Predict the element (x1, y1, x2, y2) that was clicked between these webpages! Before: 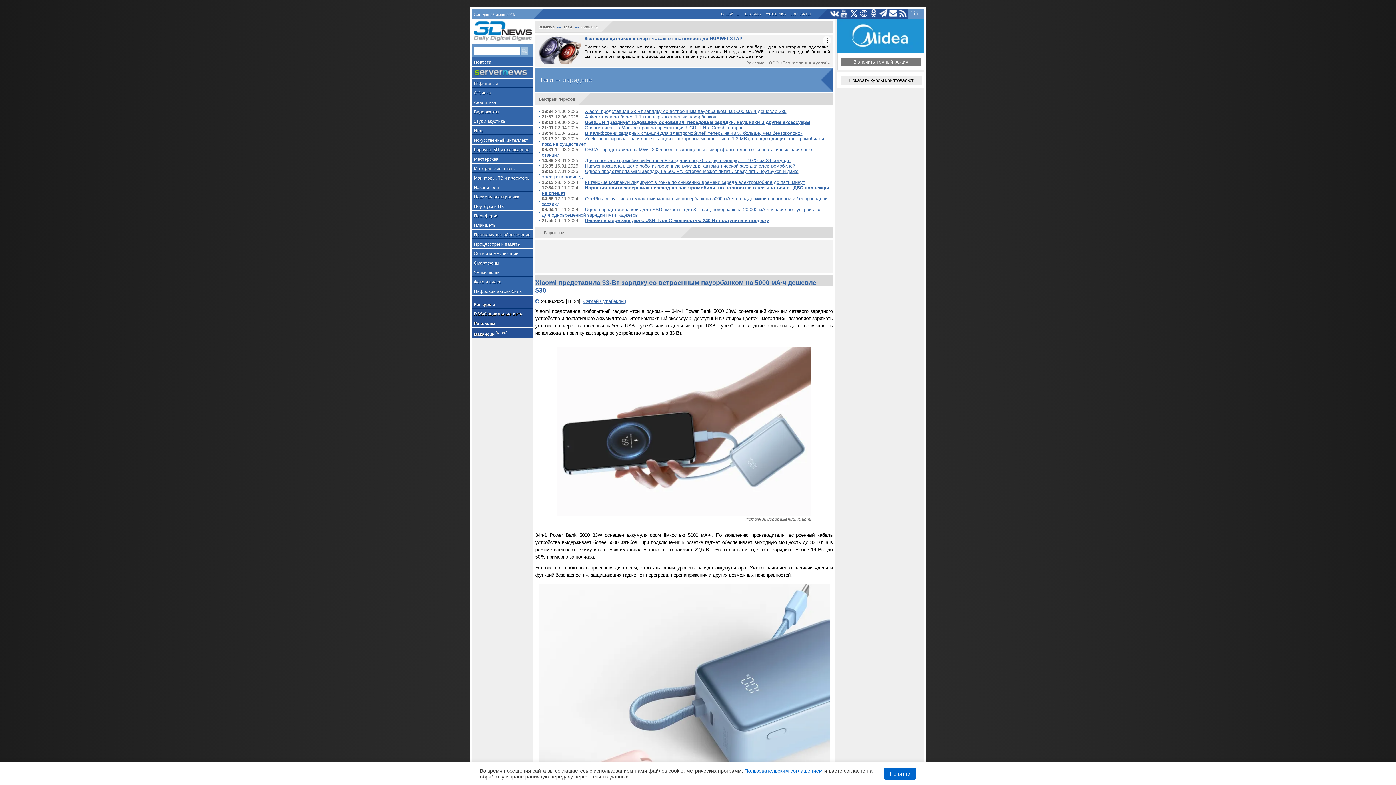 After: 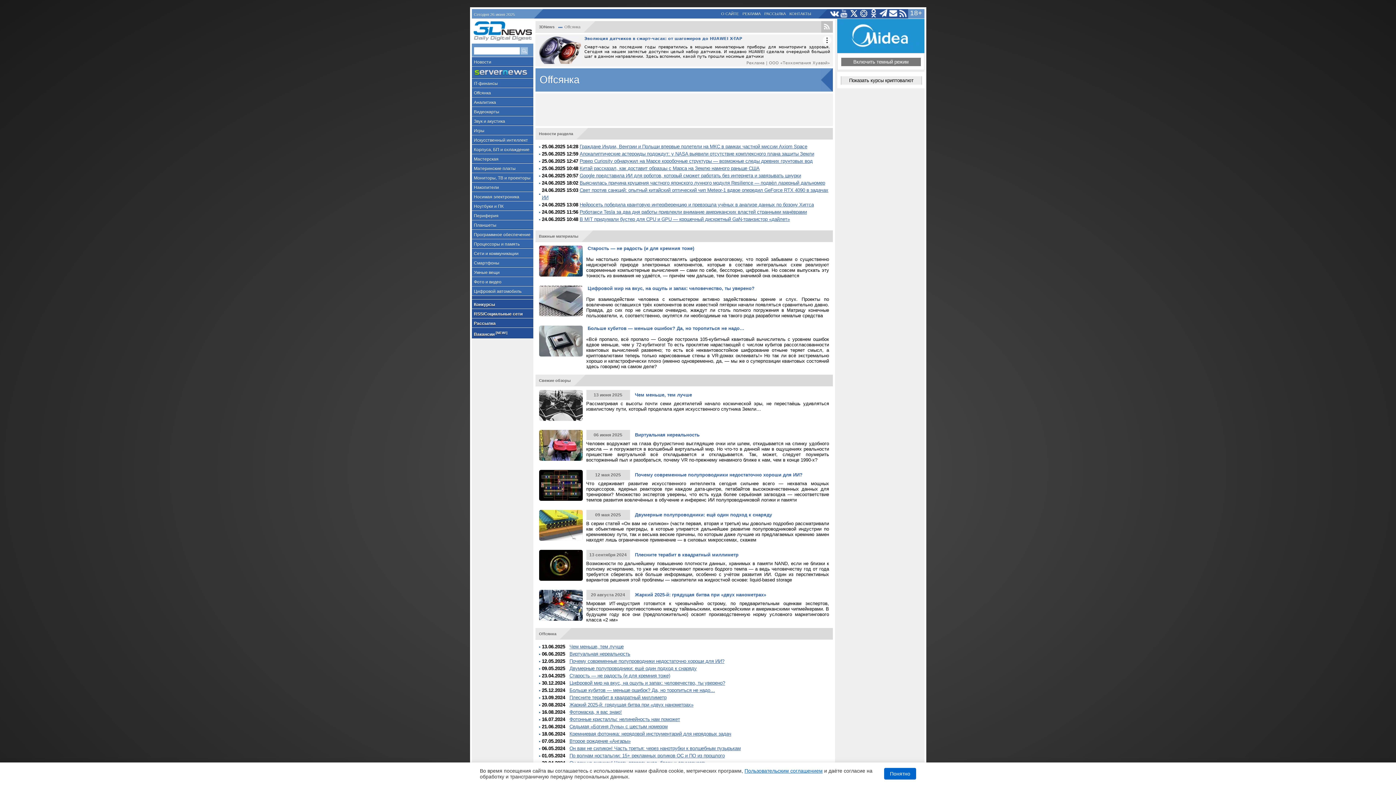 Action: bbox: (471, 88, 533, 97) label: Offсянка